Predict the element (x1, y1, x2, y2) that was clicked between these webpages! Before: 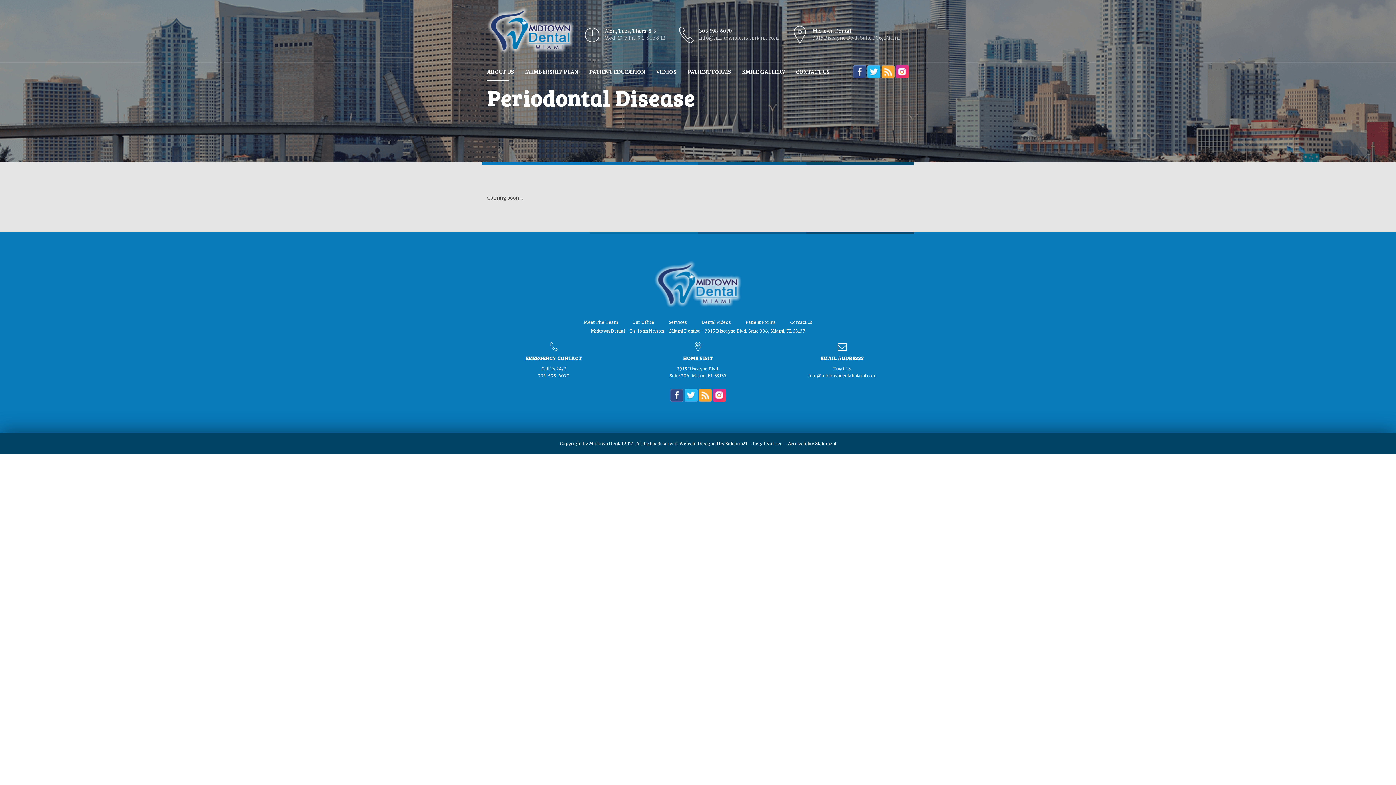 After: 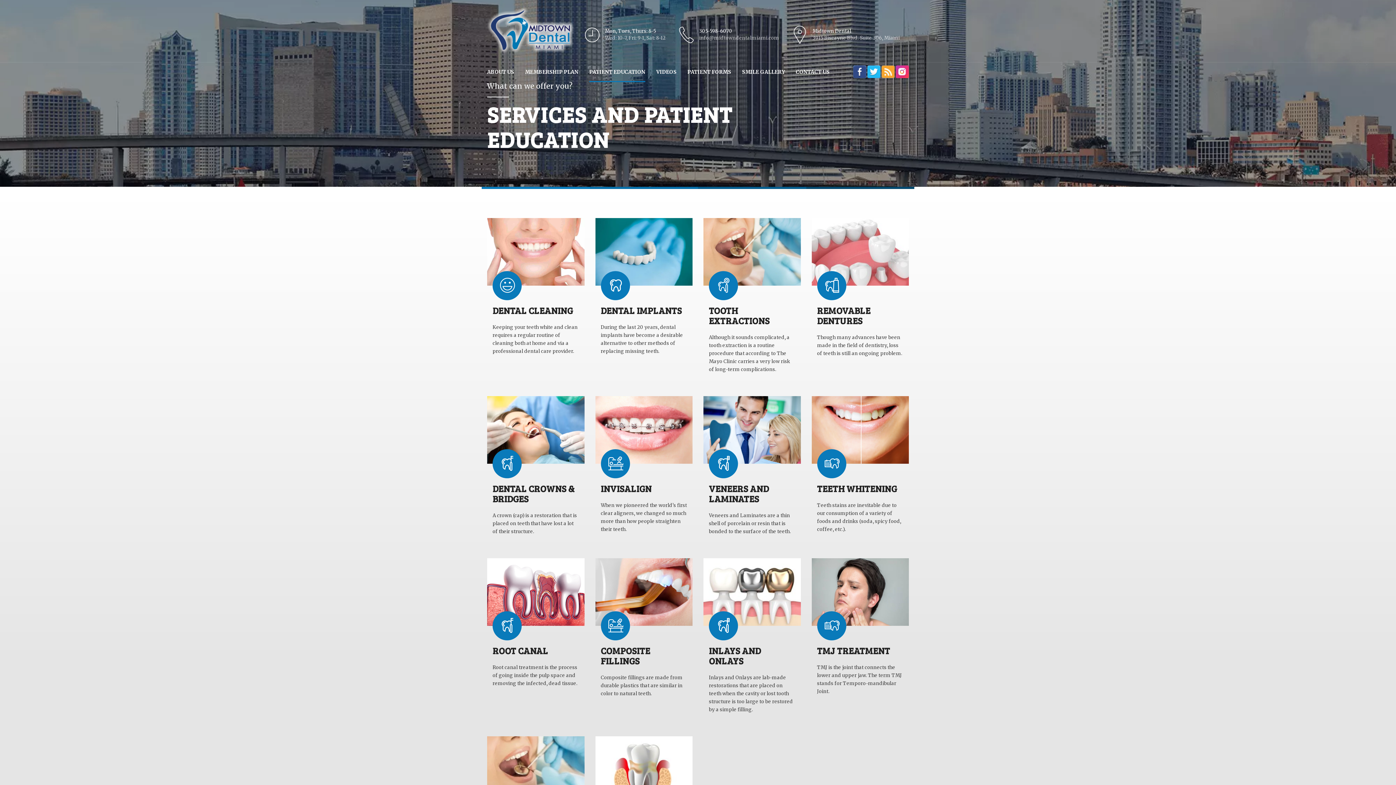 Action: label: PATIENT EDUCATION bbox: (589, 62, 645, 82)